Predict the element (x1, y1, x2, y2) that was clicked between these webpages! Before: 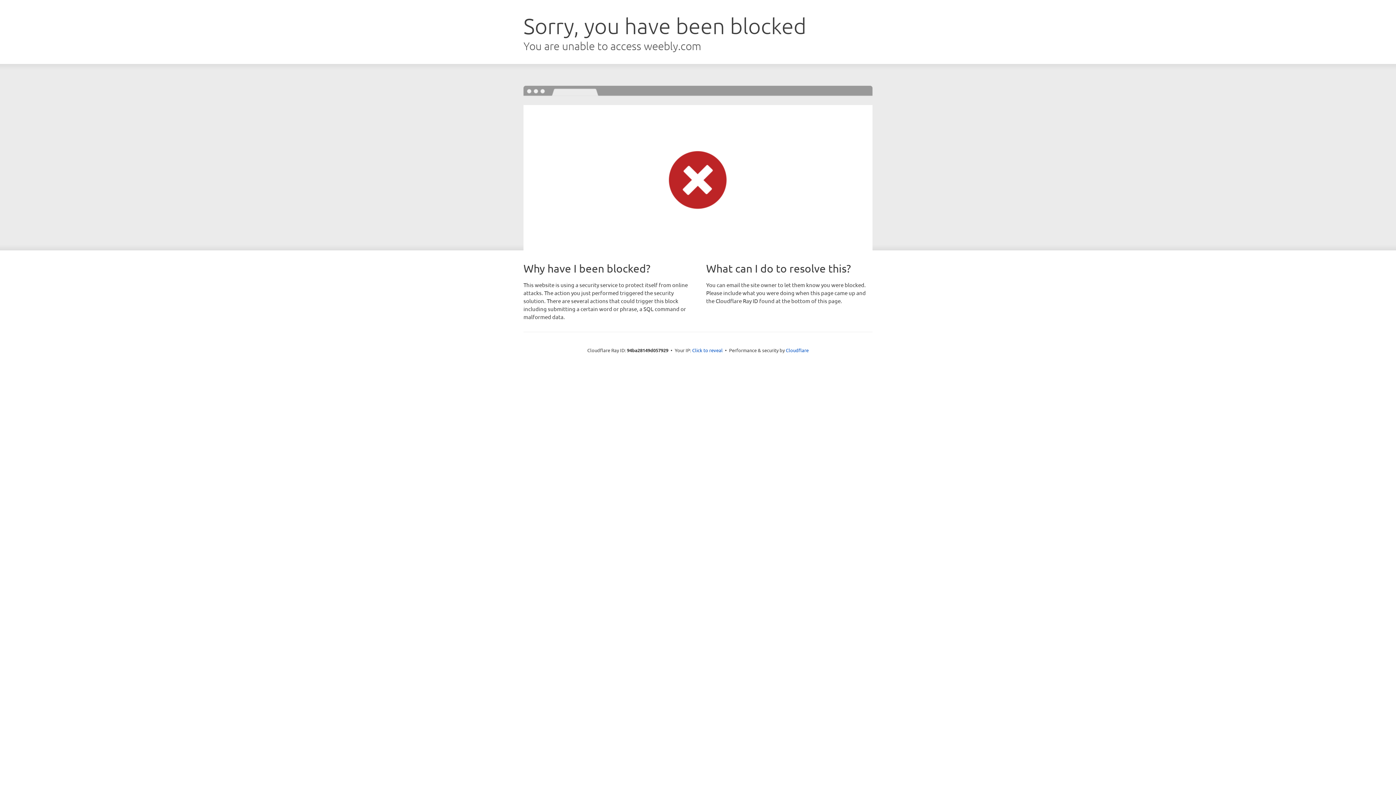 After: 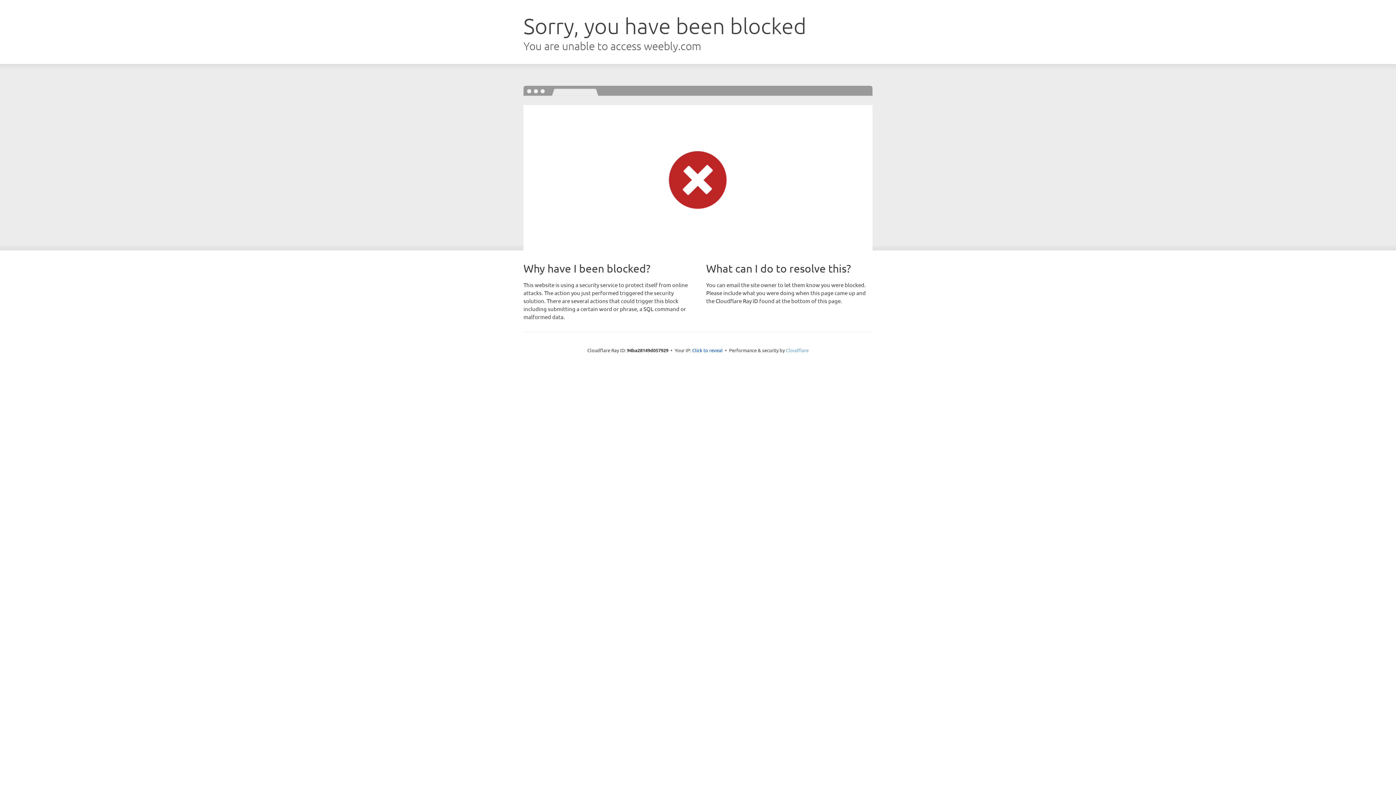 Action: bbox: (786, 347, 808, 353) label: Cloudflare